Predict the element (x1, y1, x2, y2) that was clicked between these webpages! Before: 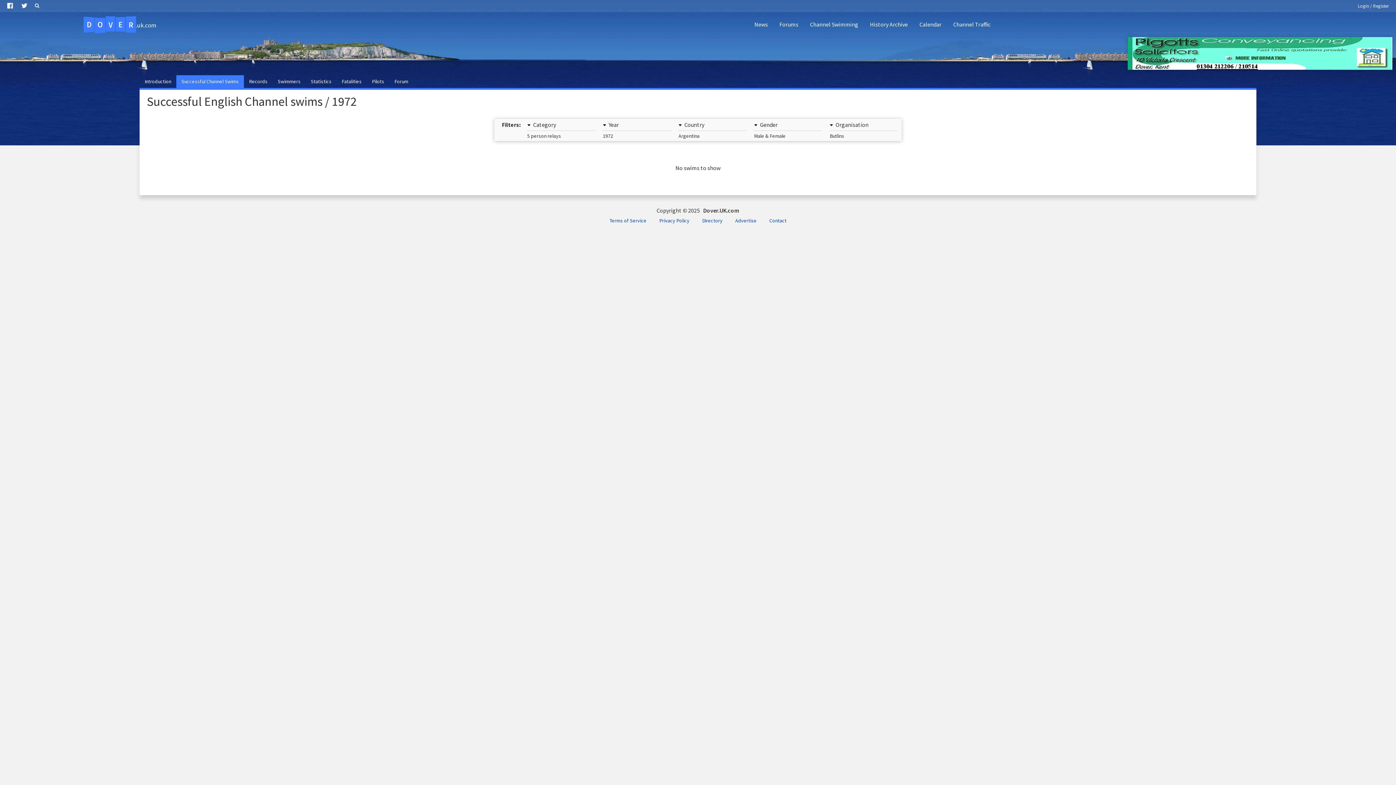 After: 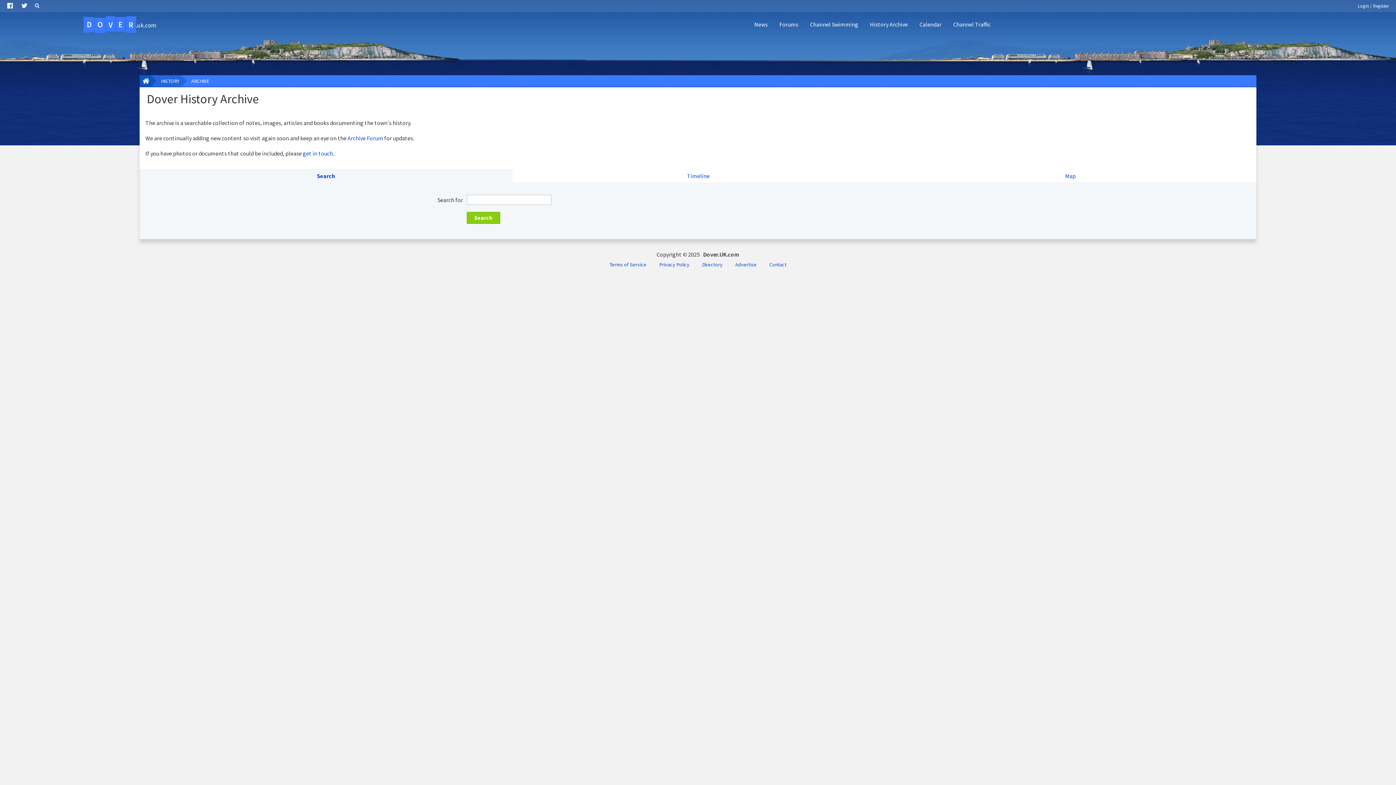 Action: bbox: (864, 14, 913, 34) label: History Archive